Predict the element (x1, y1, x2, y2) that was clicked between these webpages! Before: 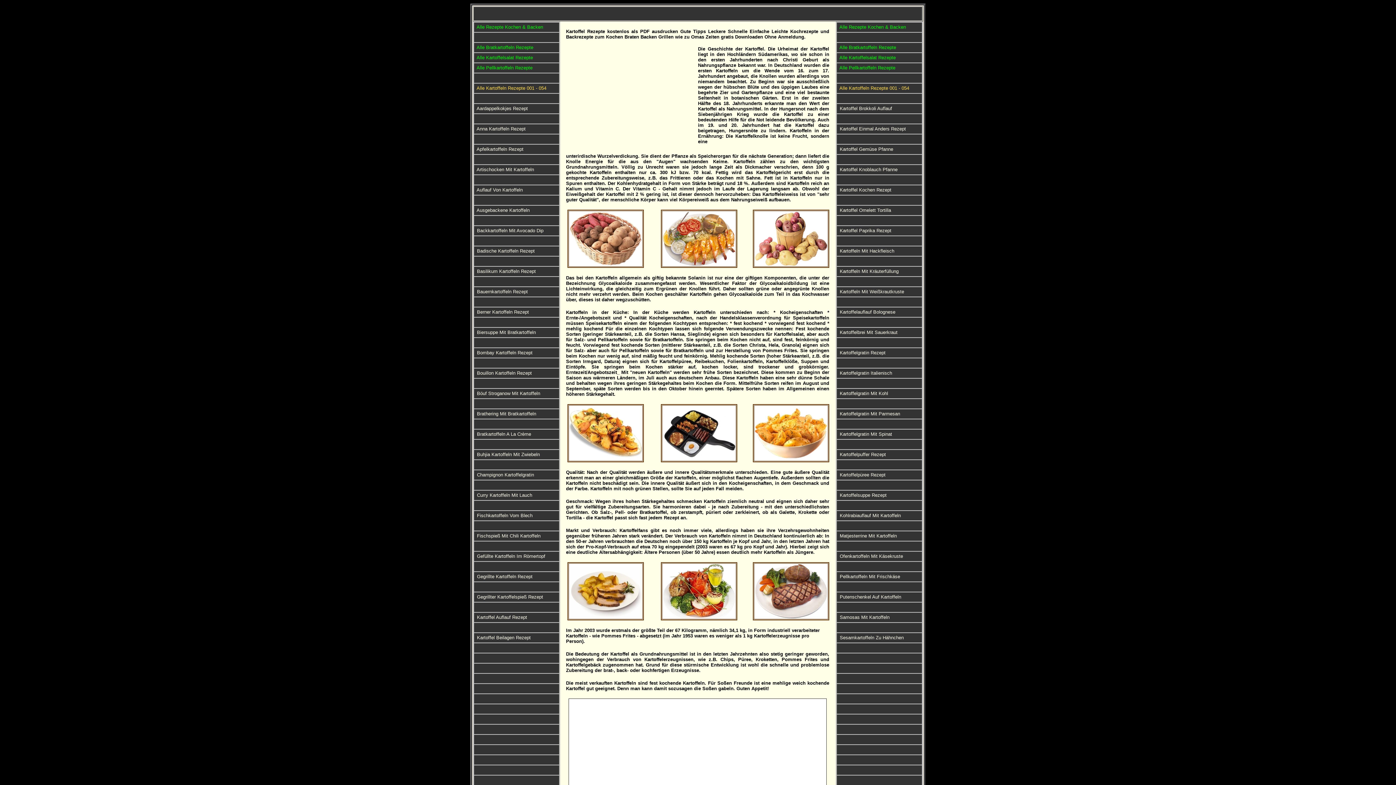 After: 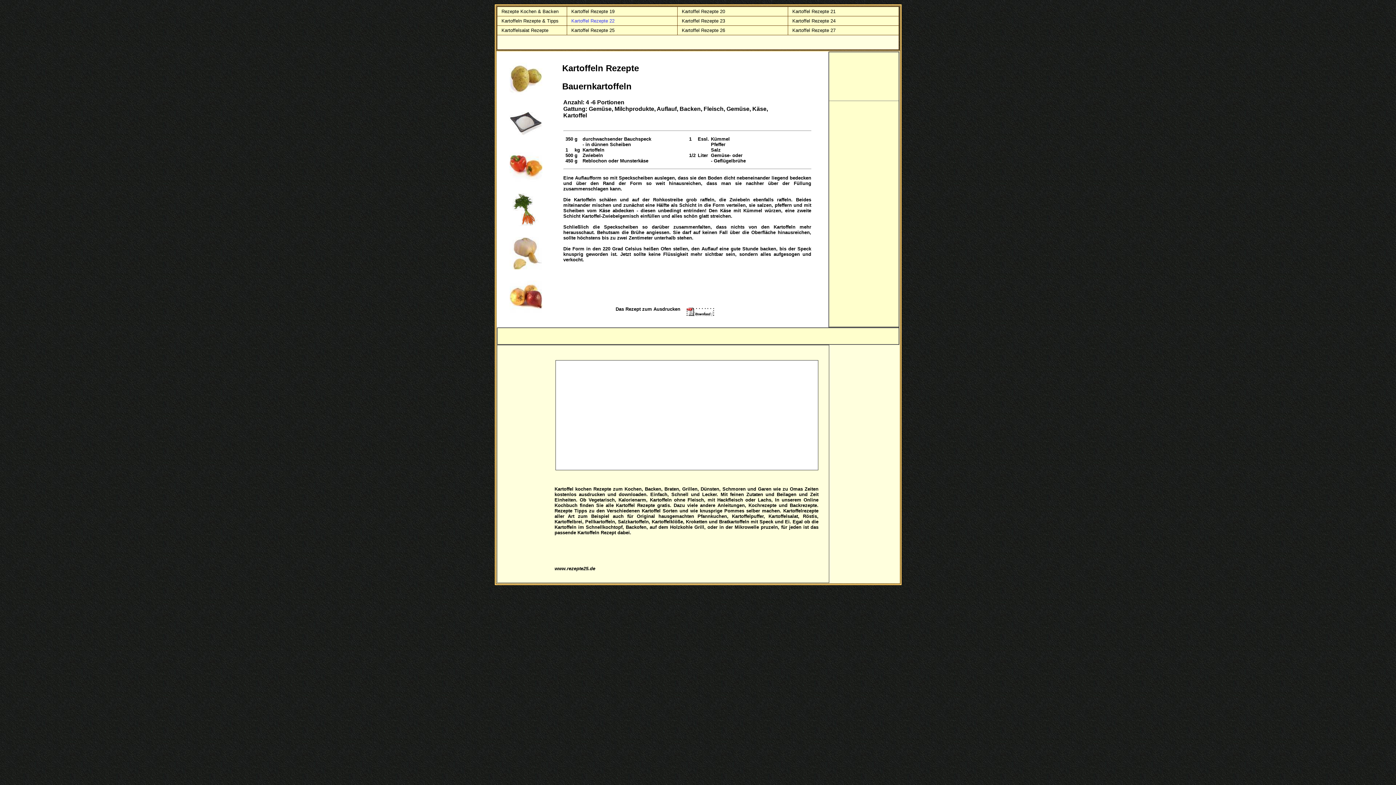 Action: bbox: (477, 288, 528, 294) label: Bauernkartoffeln Rezept